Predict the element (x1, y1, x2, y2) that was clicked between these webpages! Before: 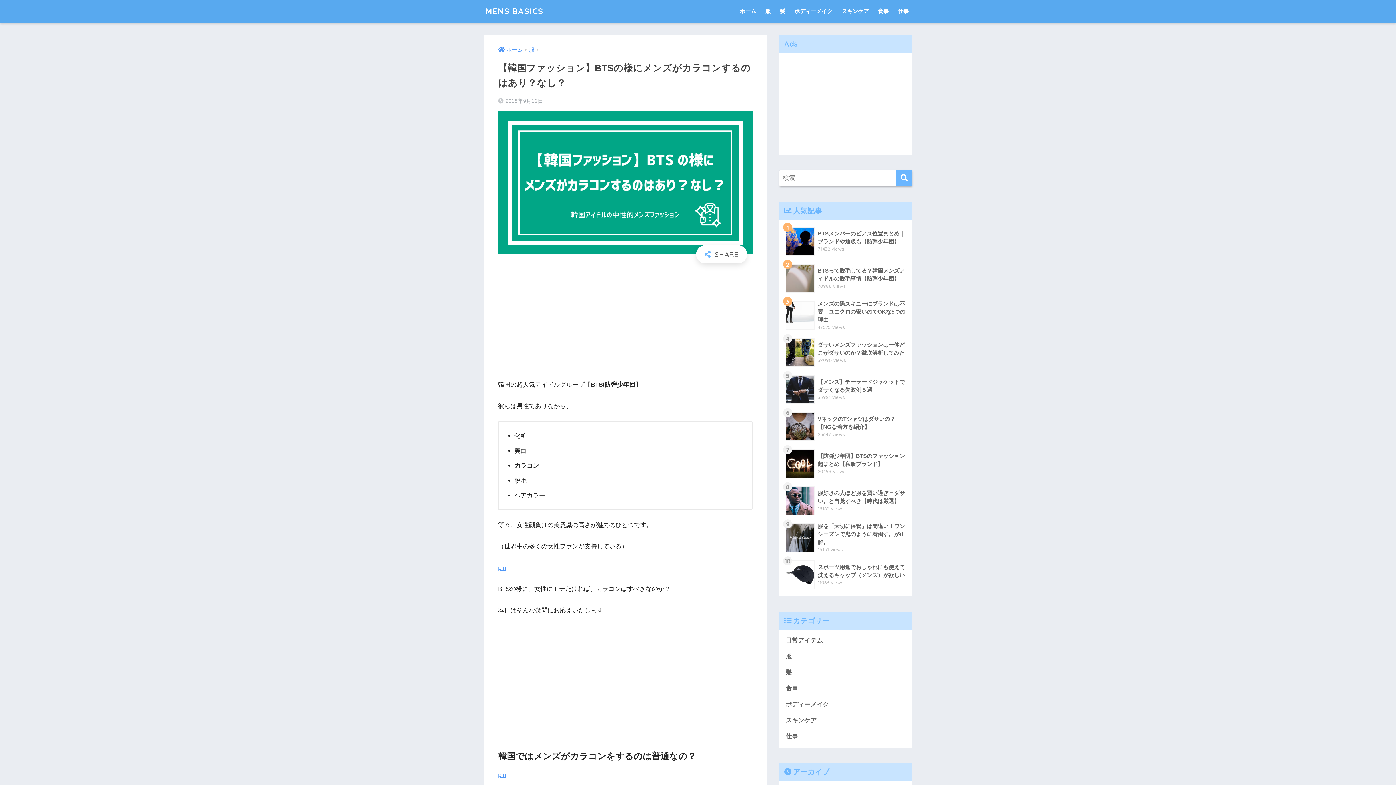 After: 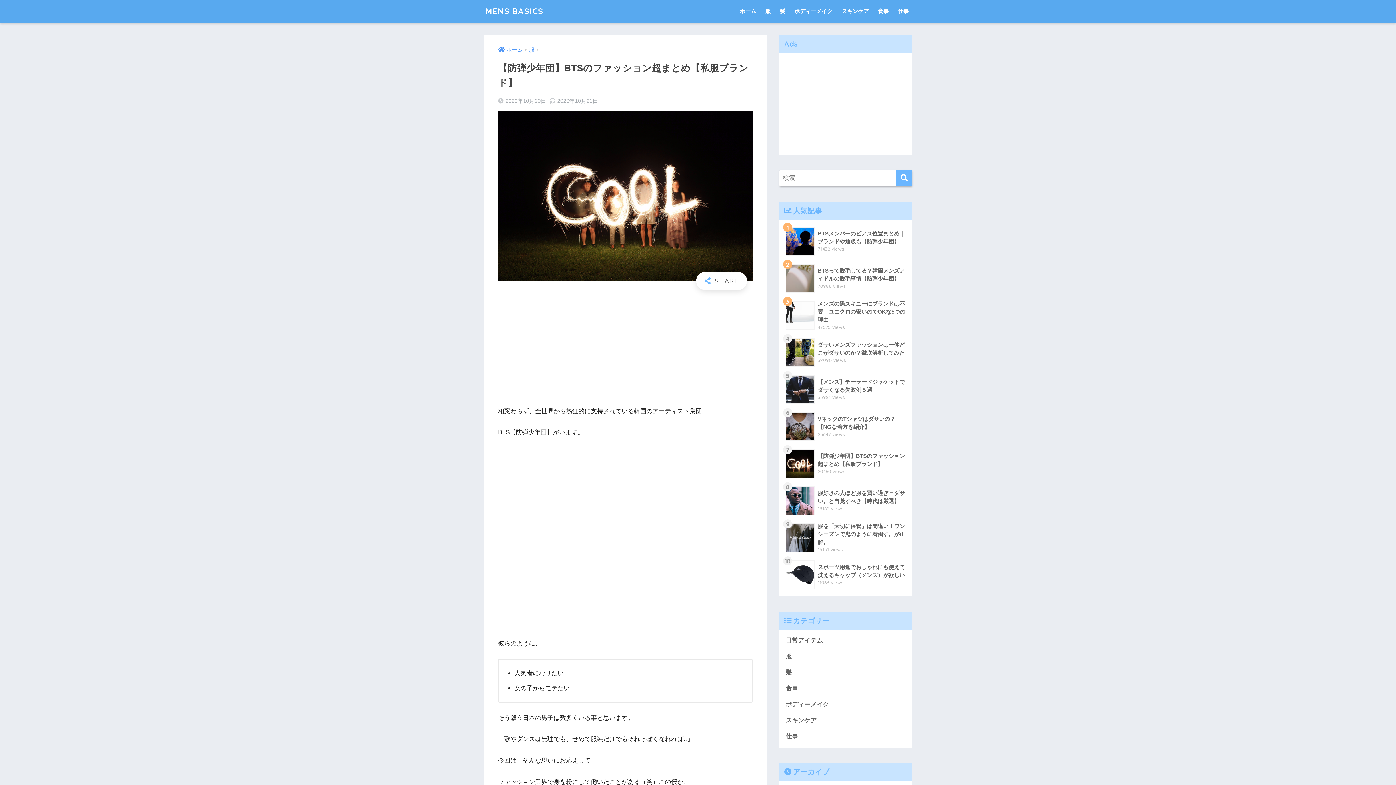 Action: bbox: (783, 445, 908, 482) label: 	【防弾少年団】BTSのファッション超まとめ【私服ブランド】
20459 views